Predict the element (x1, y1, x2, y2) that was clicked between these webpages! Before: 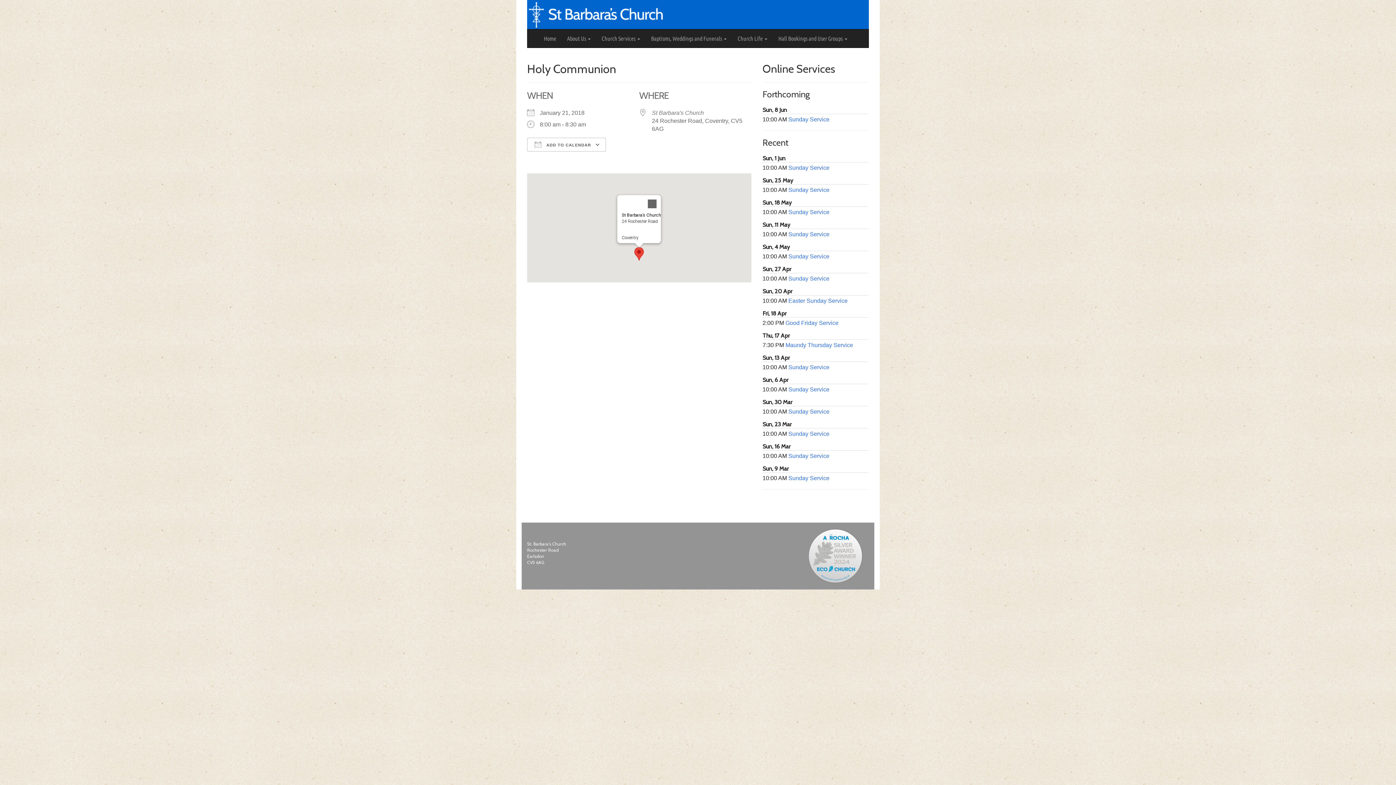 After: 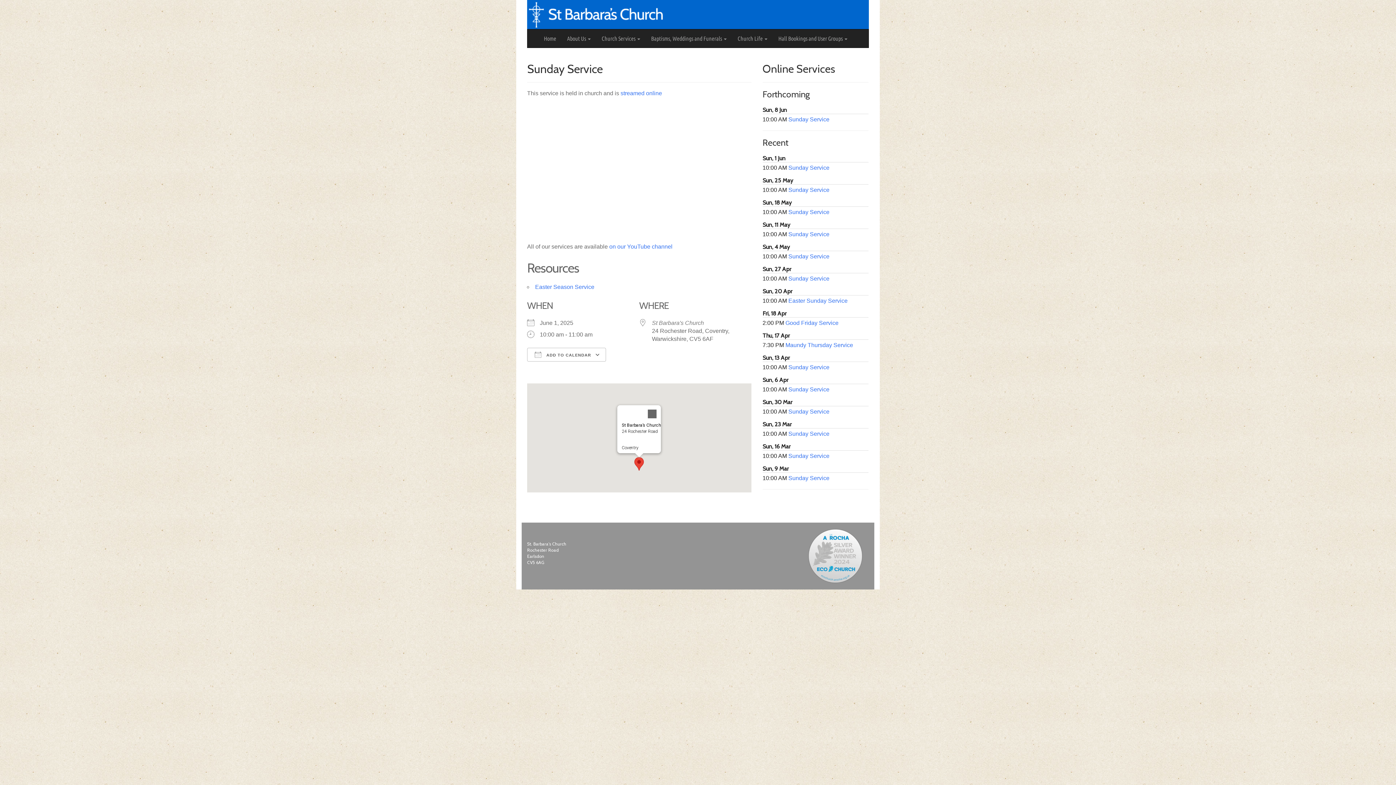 Action: label: Sunday Service bbox: (788, 164, 829, 170)